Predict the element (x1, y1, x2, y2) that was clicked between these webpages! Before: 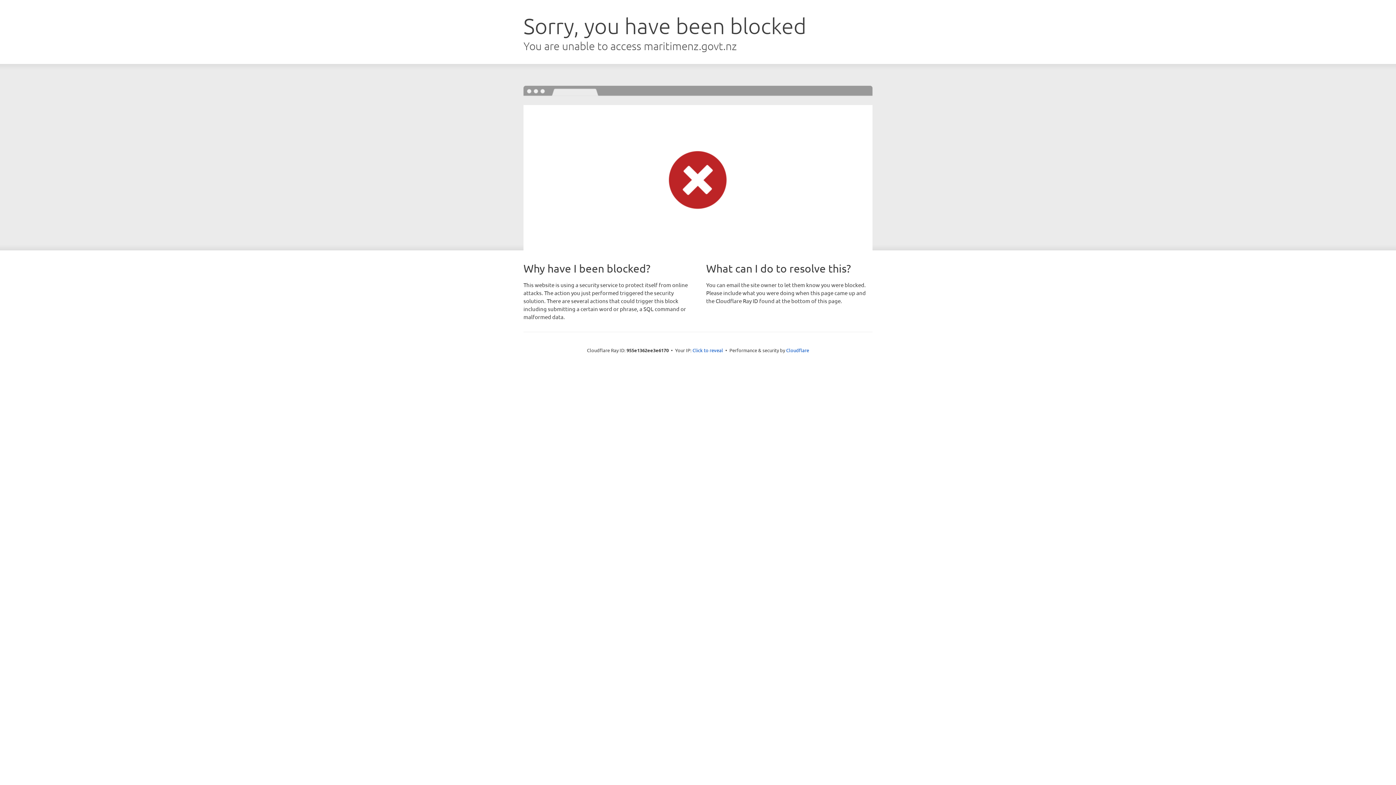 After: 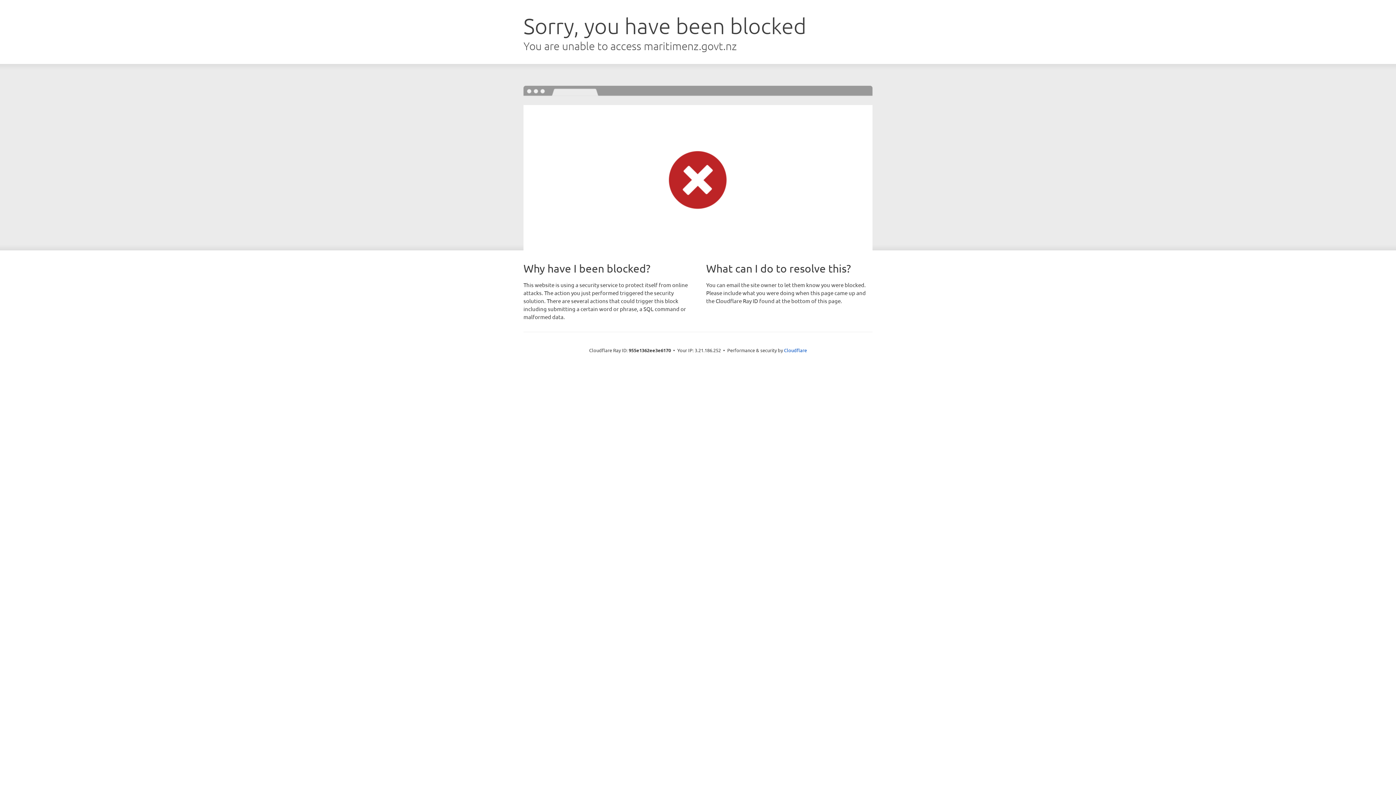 Action: bbox: (692, 346, 723, 353) label: Click to reveal